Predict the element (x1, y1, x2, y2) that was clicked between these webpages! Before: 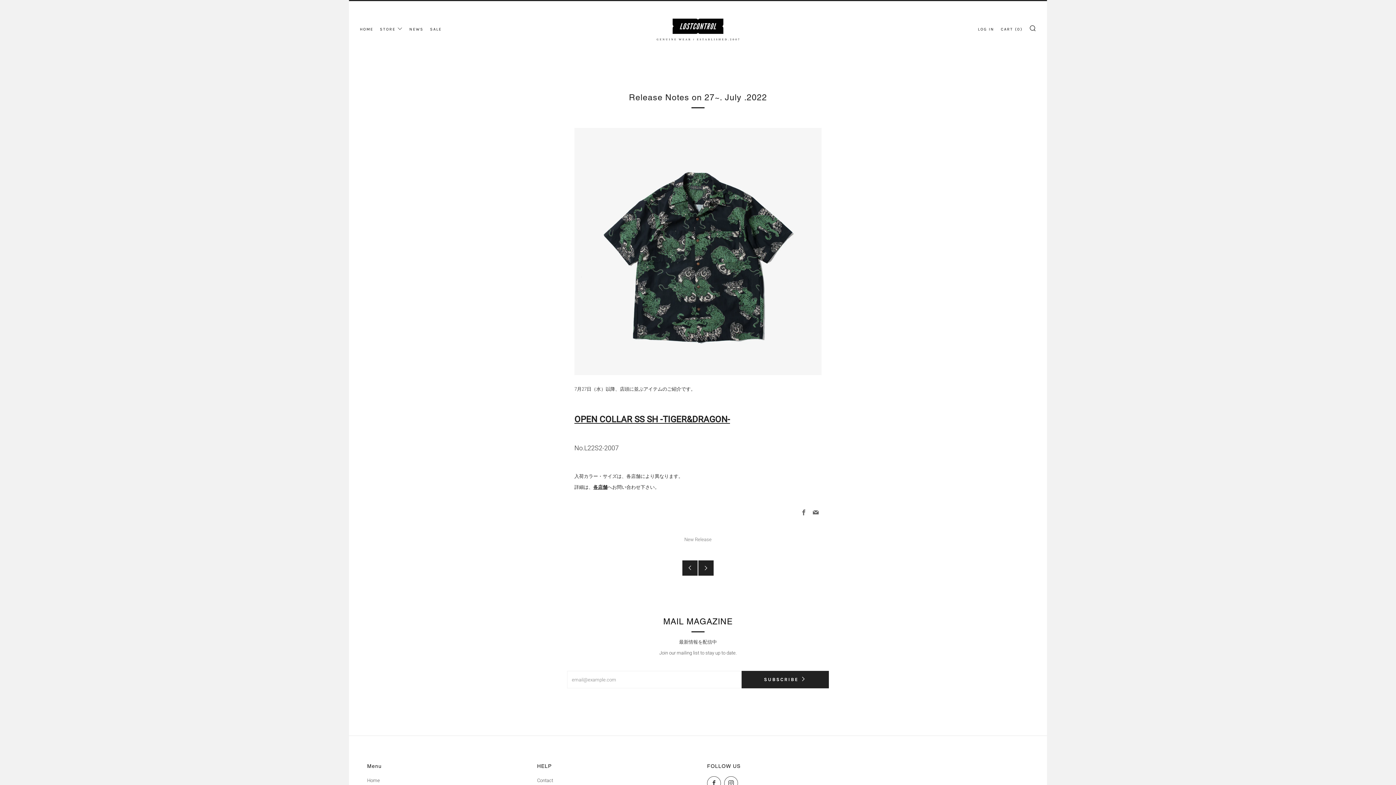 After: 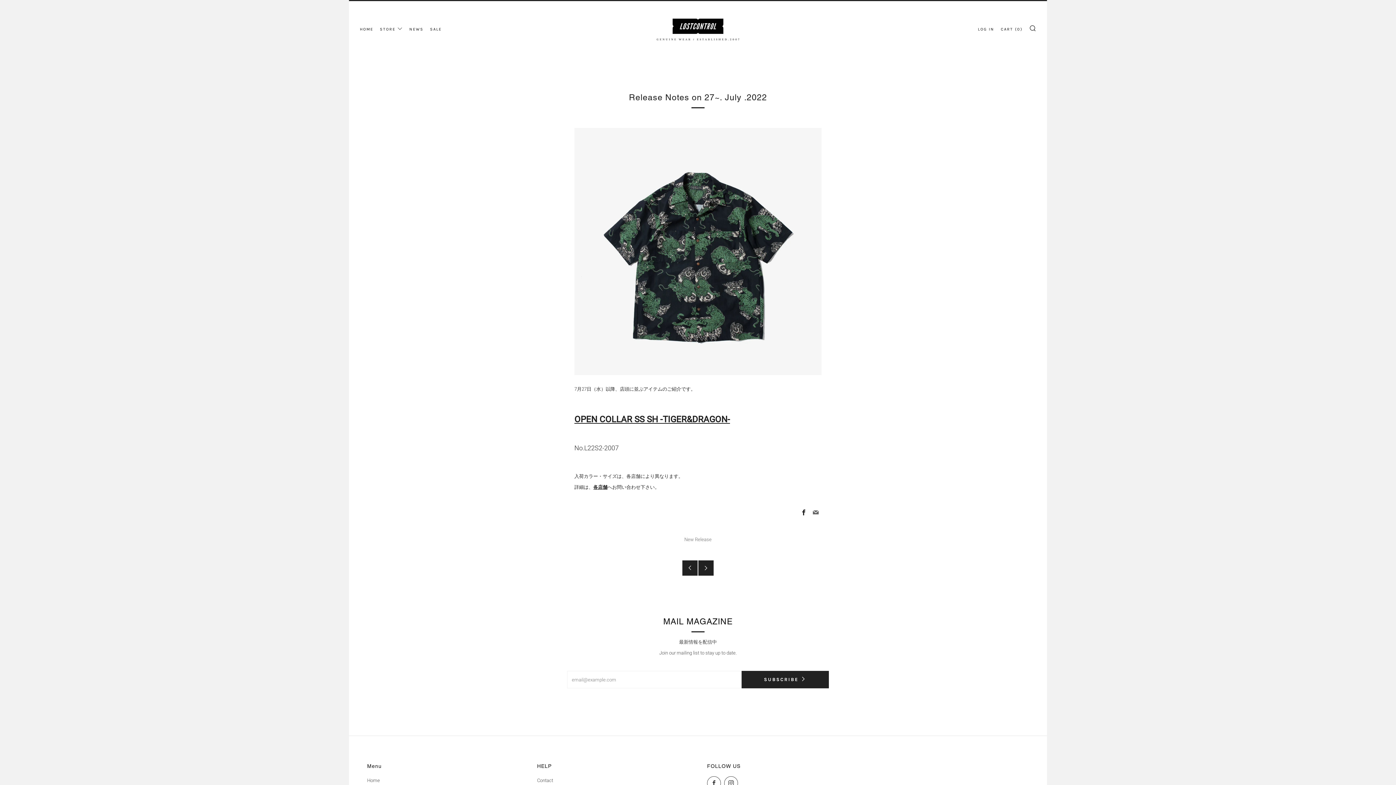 Action: label: Facebook bbox: (801, 509, 806, 516)